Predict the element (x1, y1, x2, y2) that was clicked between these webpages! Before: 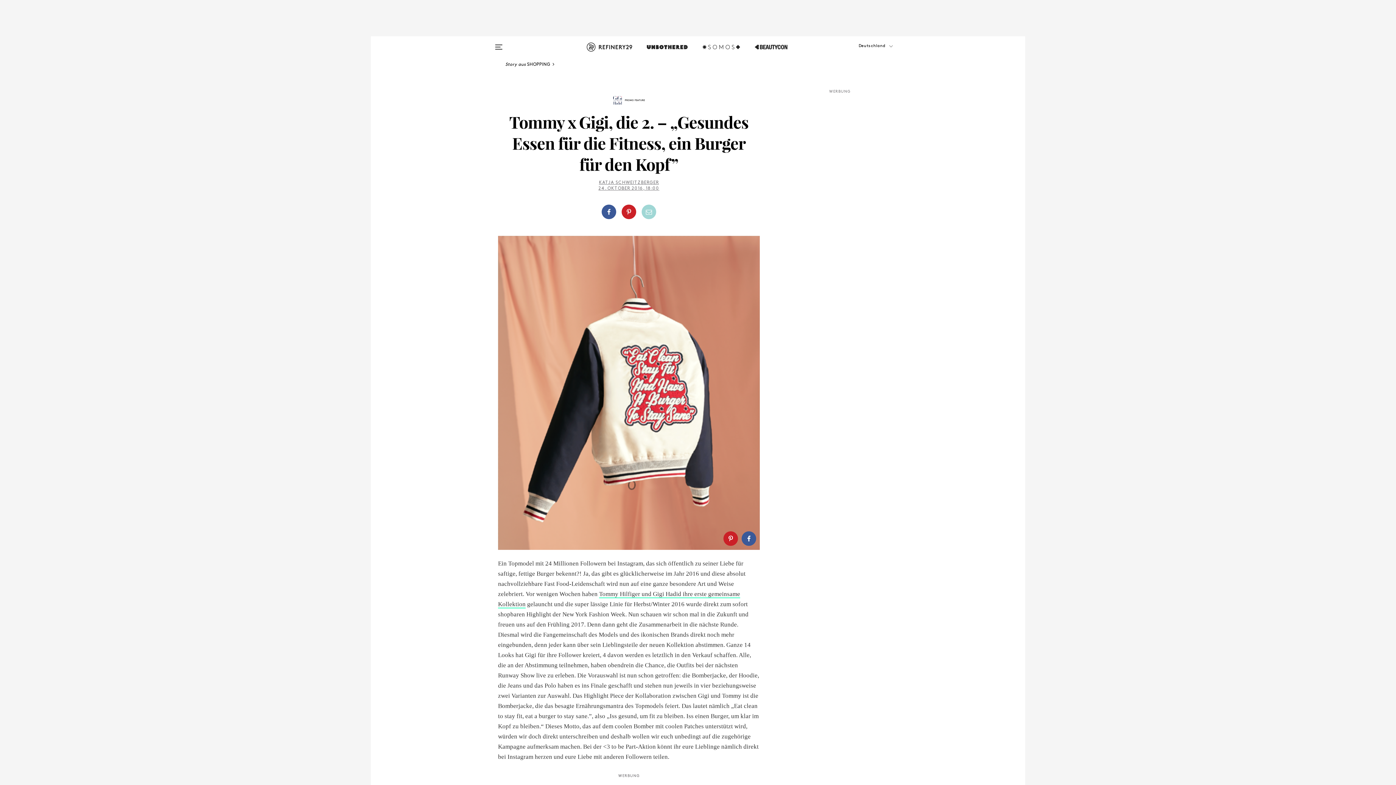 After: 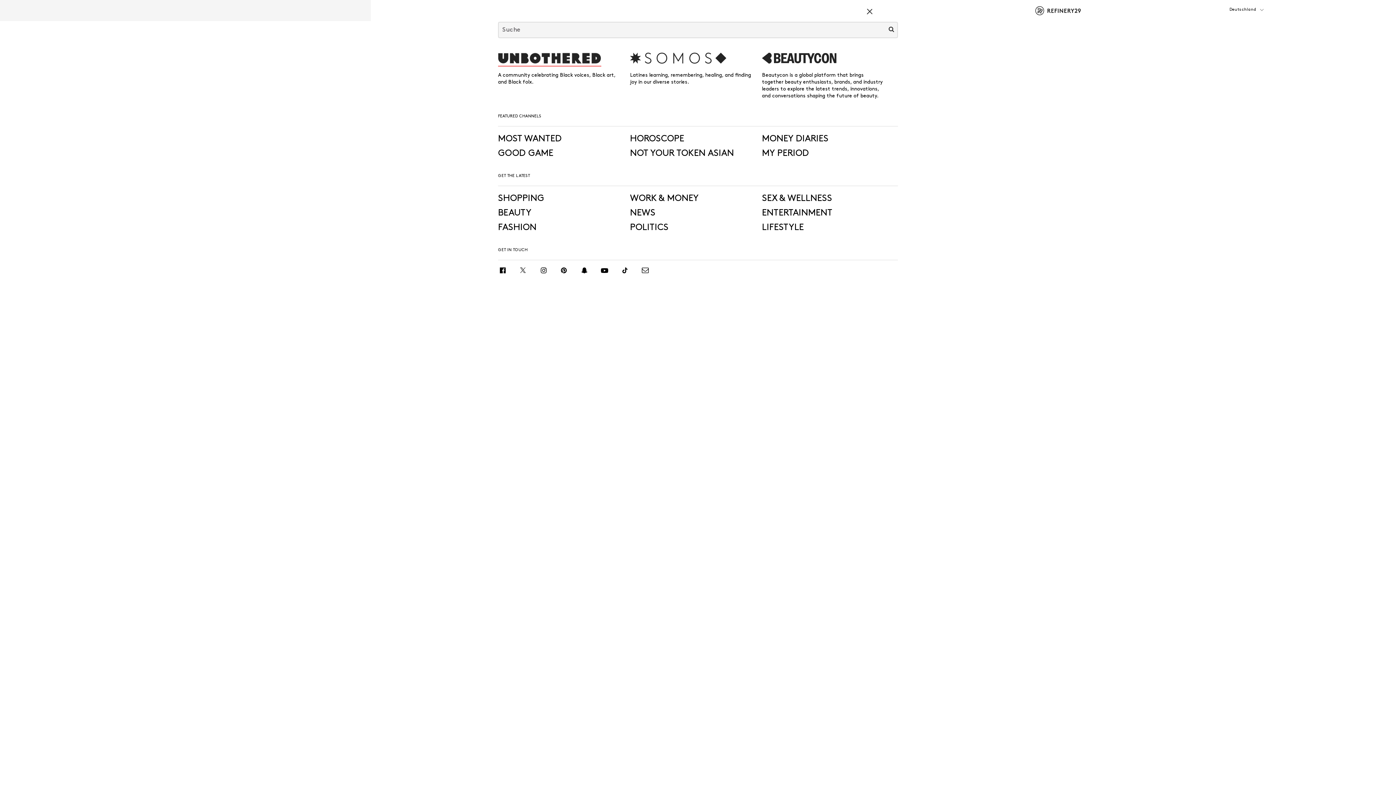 Action: bbox: (490, 36, 506, 60)